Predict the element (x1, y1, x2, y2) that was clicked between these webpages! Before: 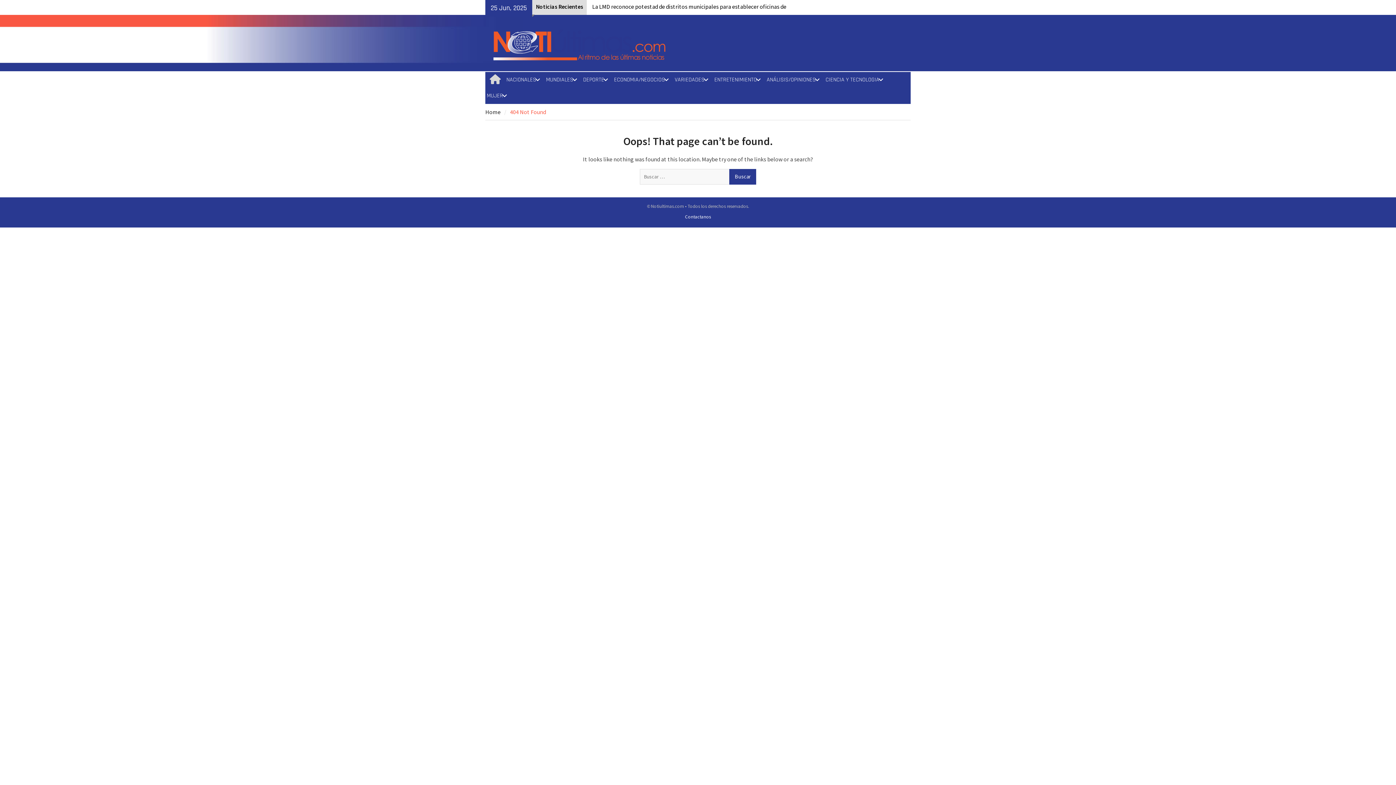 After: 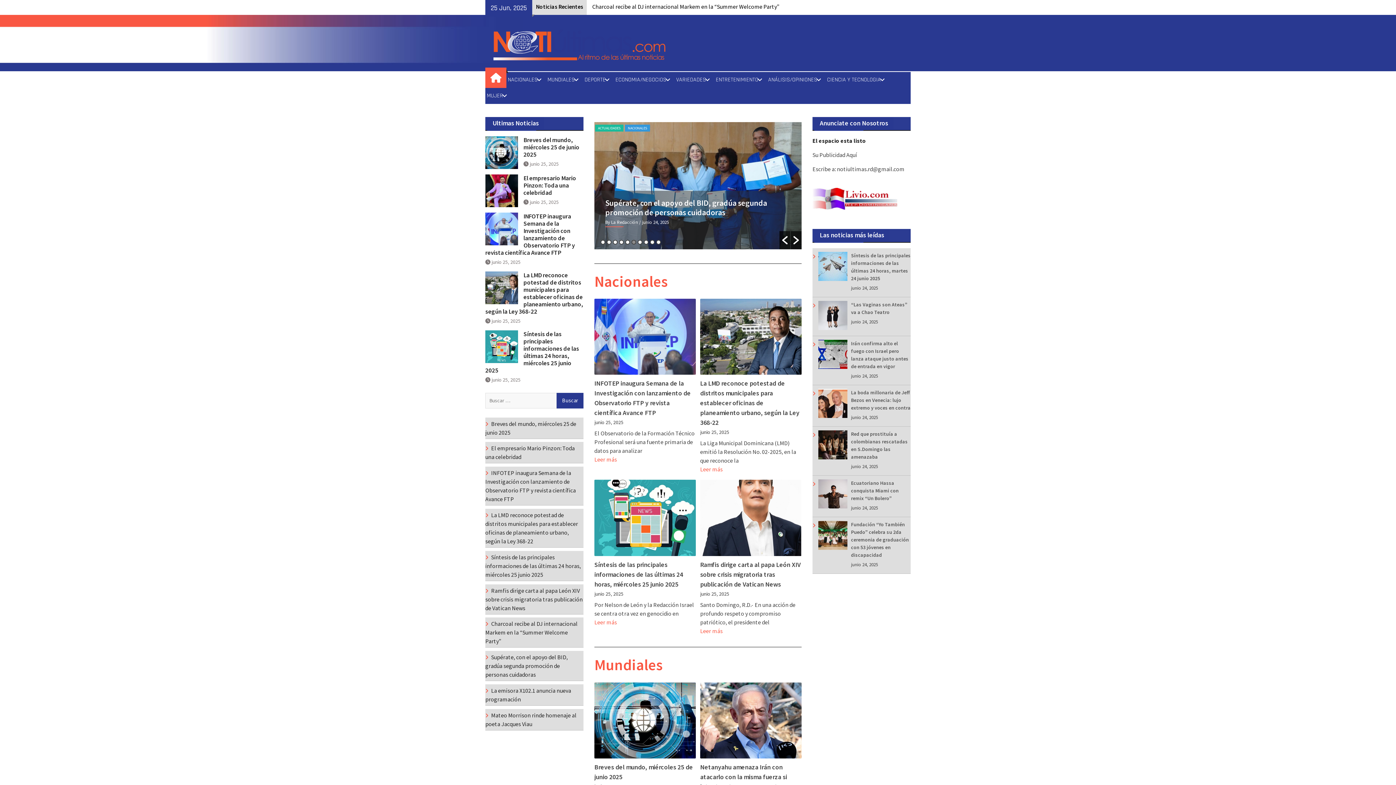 Action: bbox: (485, 21, 594, 68)